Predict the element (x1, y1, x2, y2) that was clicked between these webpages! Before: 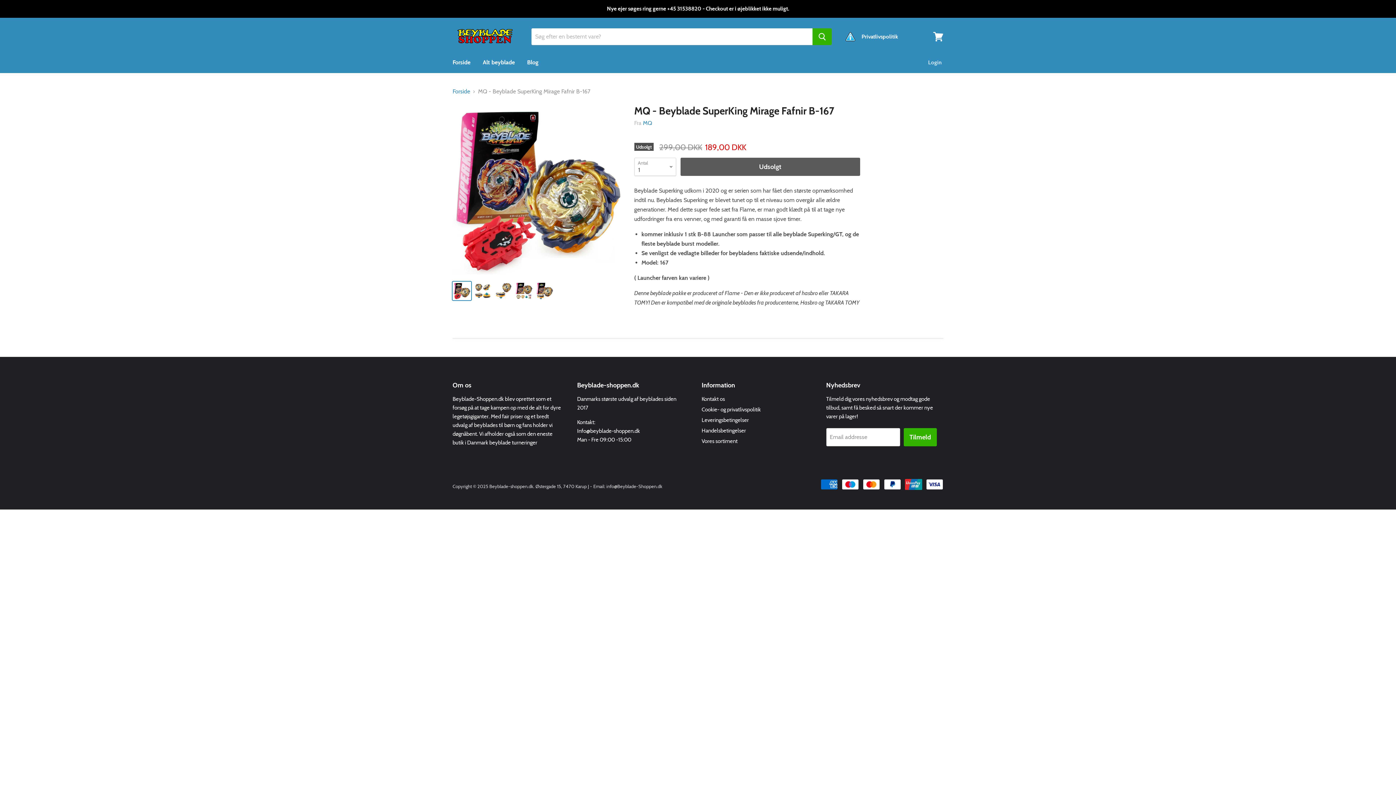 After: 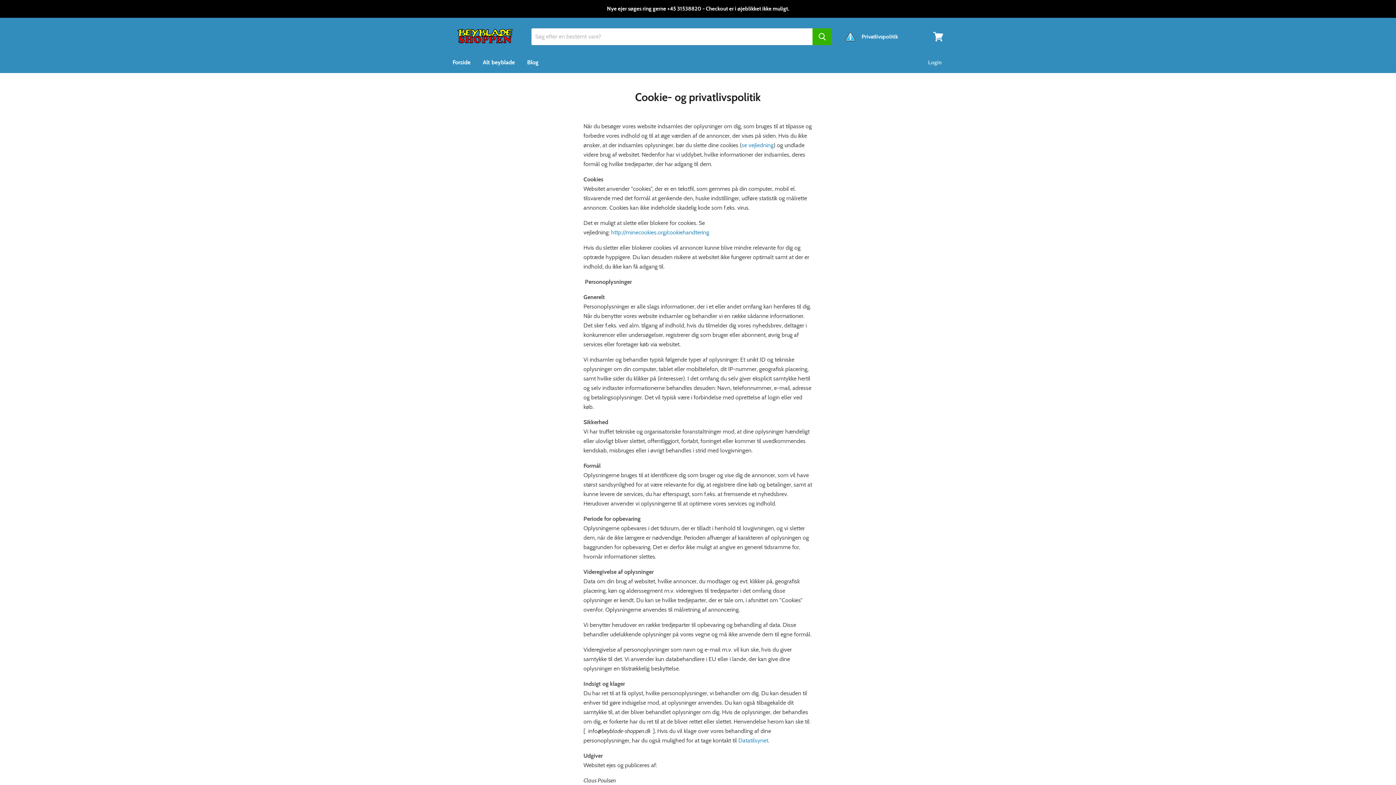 Action: bbox: (844, 31, 898, 41)